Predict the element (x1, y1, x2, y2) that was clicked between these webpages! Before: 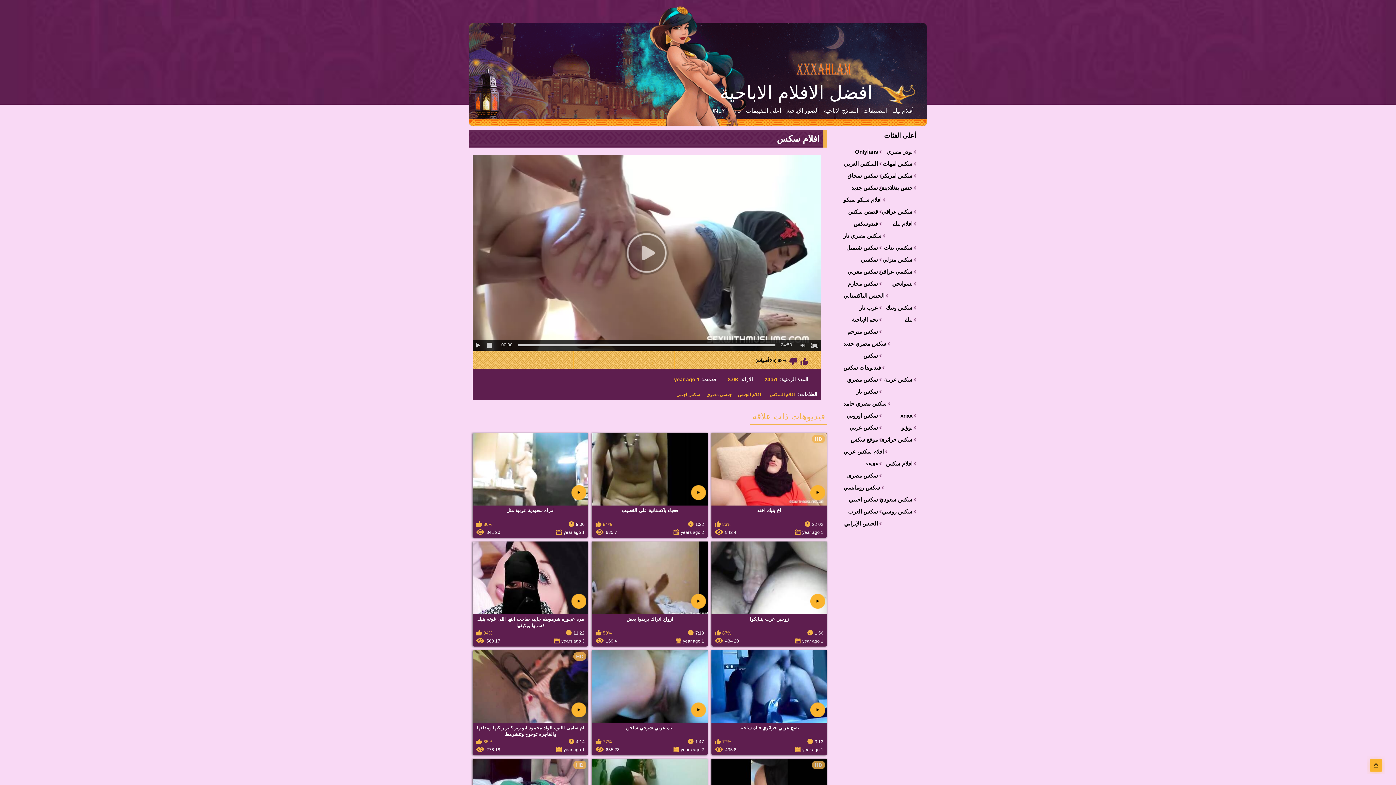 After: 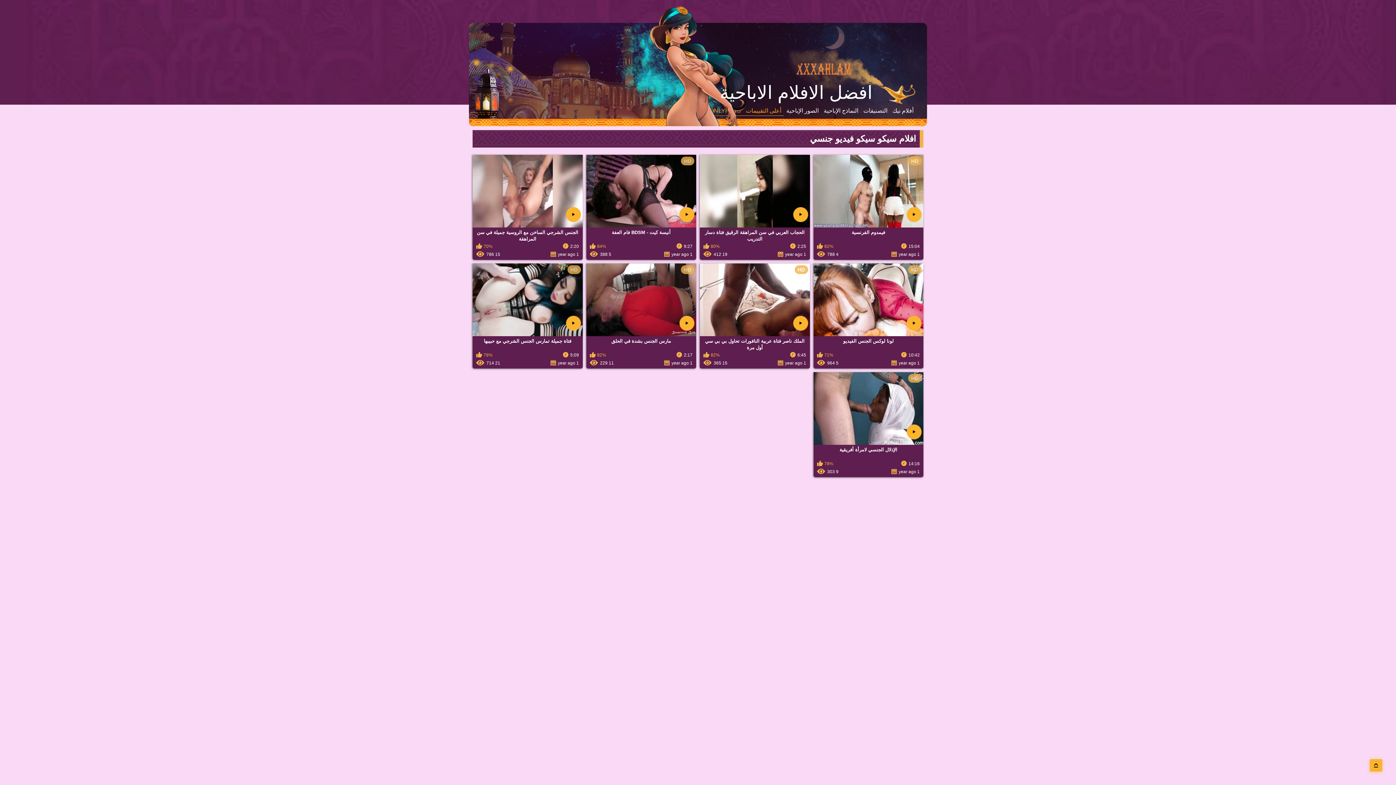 Action: bbox: (843, 196, 881, 205) label: افلام سيكو سيكو